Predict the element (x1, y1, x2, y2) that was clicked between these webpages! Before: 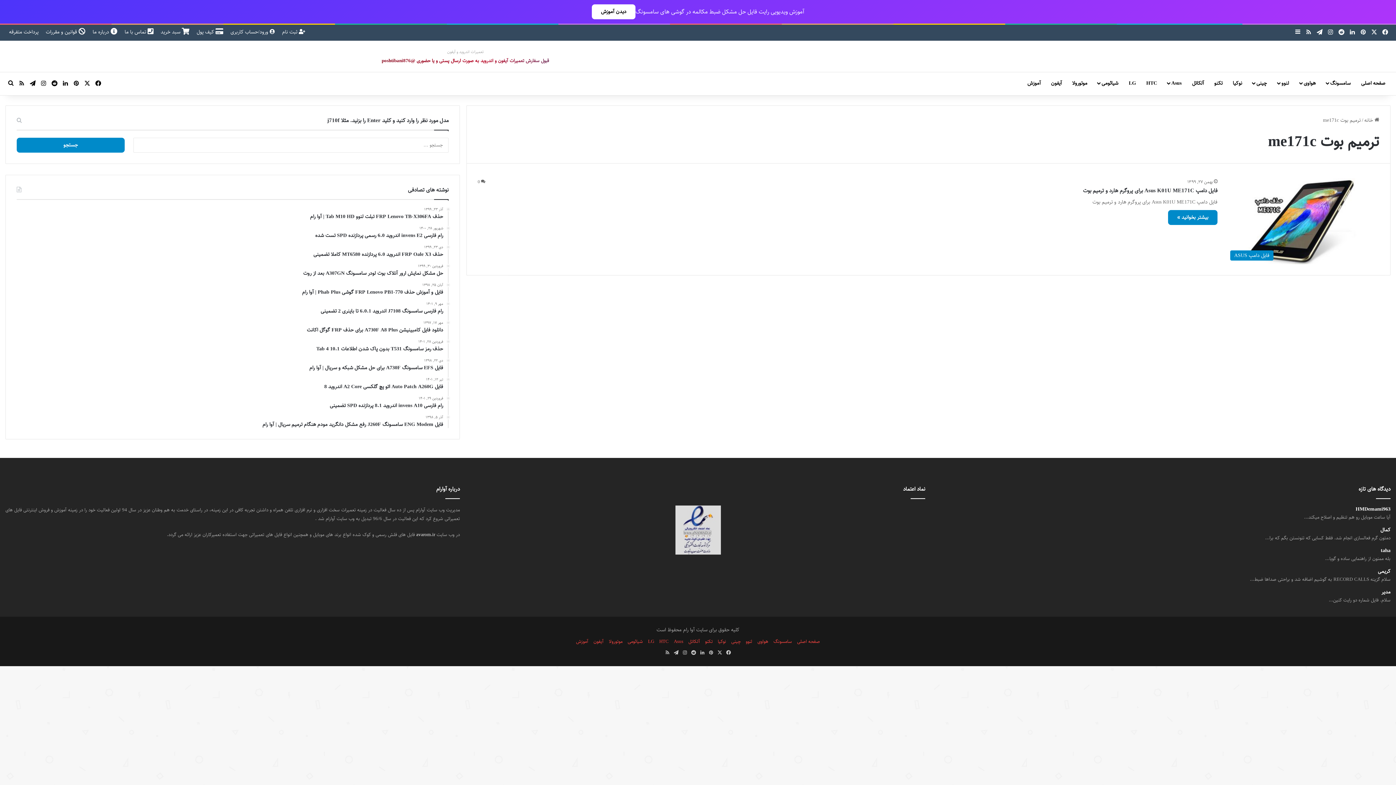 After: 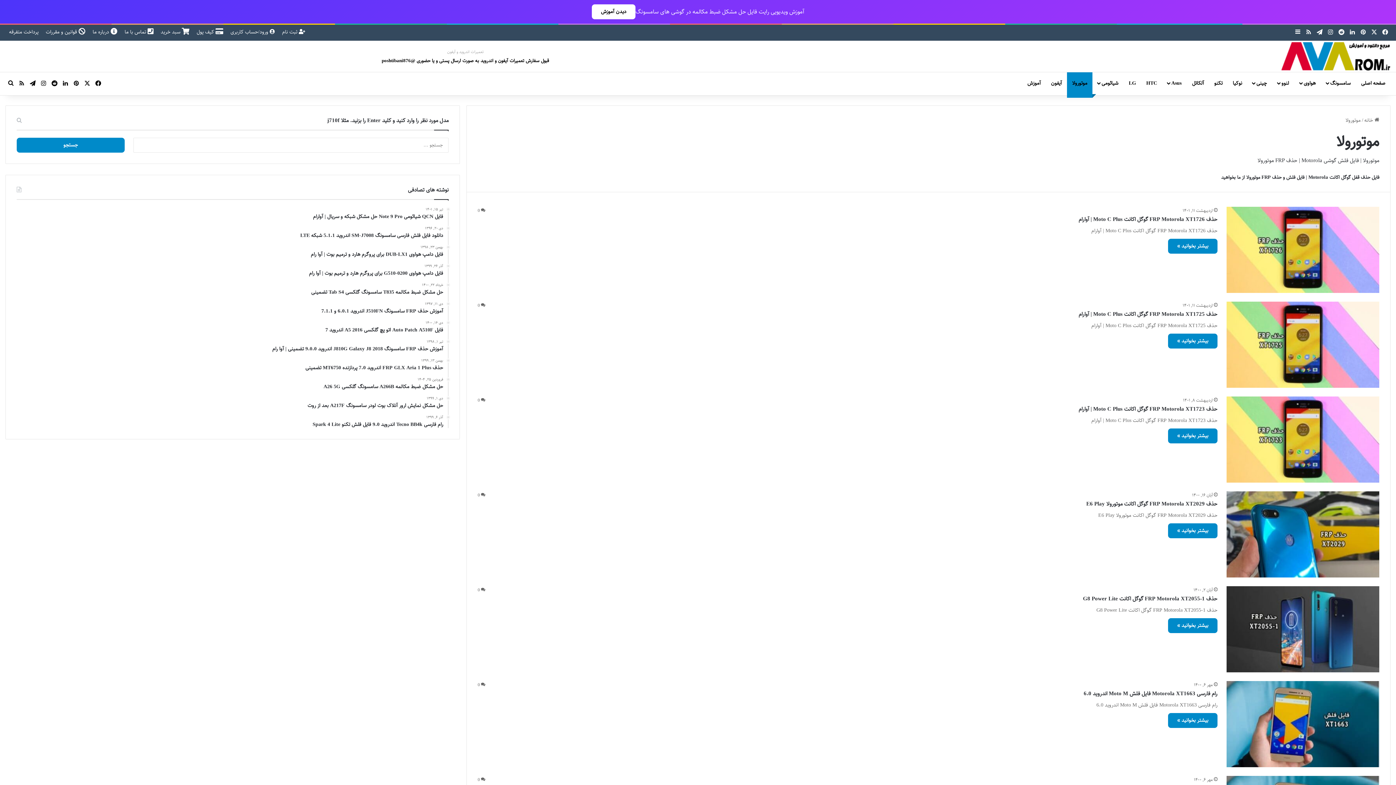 Action: label: موتورولا bbox: (1067, 72, 1092, 94)